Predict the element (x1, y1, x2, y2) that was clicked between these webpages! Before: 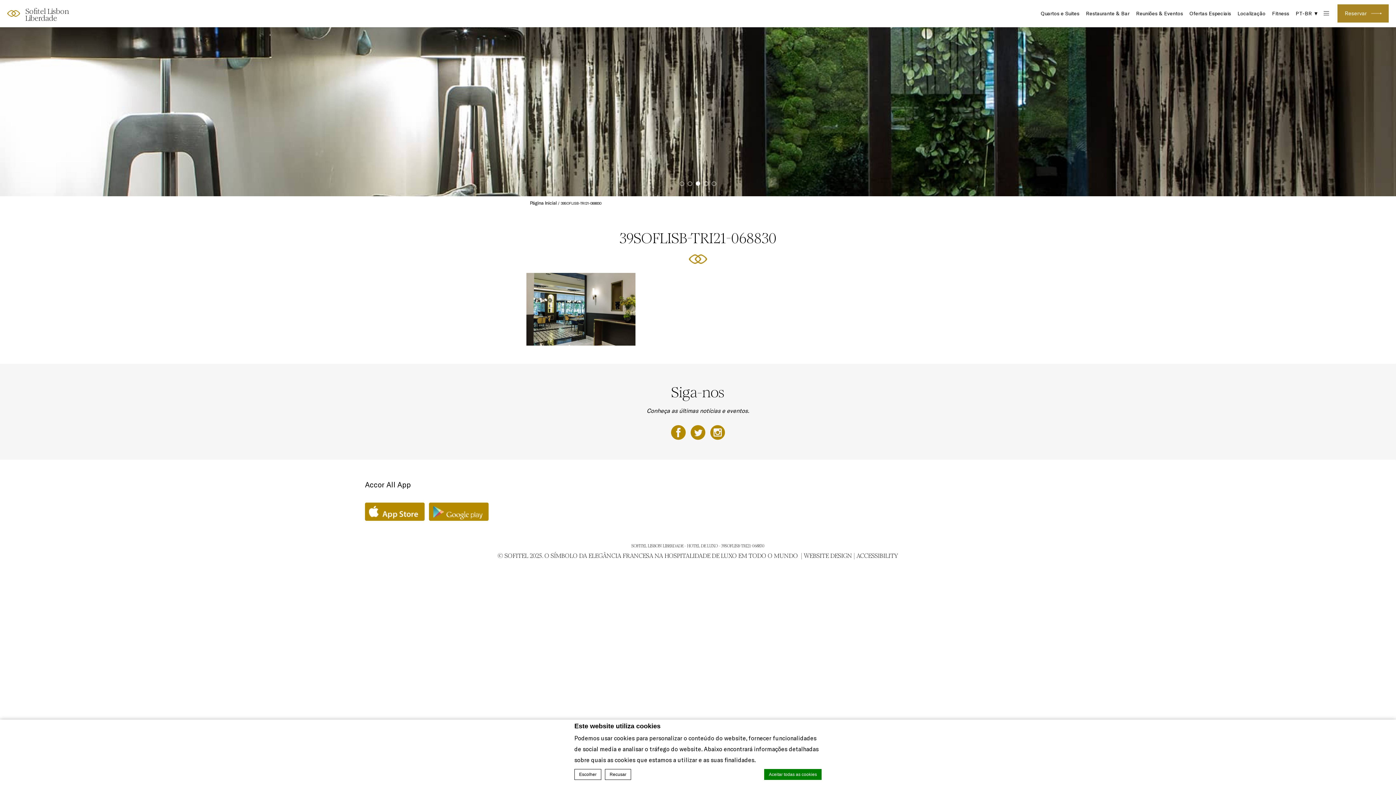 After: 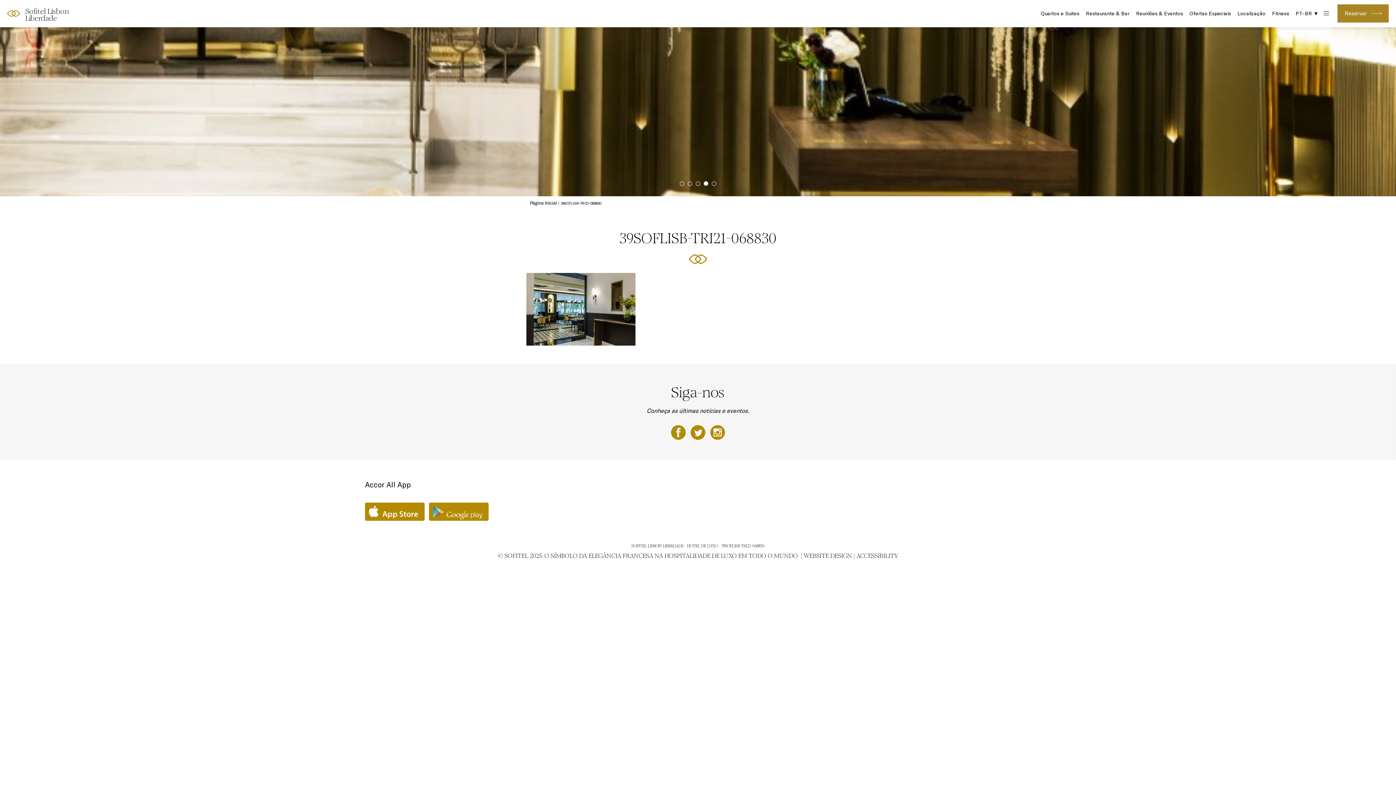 Action: bbox: (680, 181, 684, 186)